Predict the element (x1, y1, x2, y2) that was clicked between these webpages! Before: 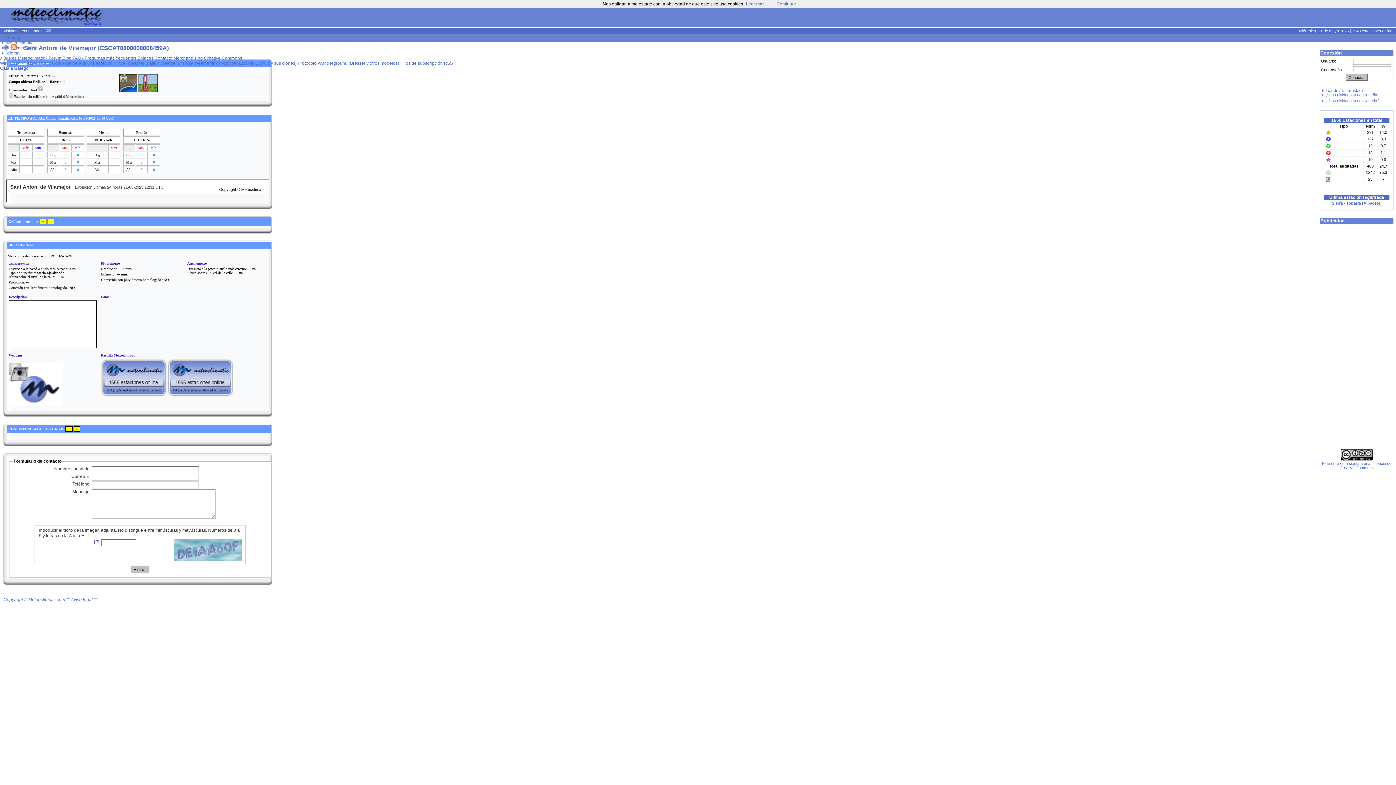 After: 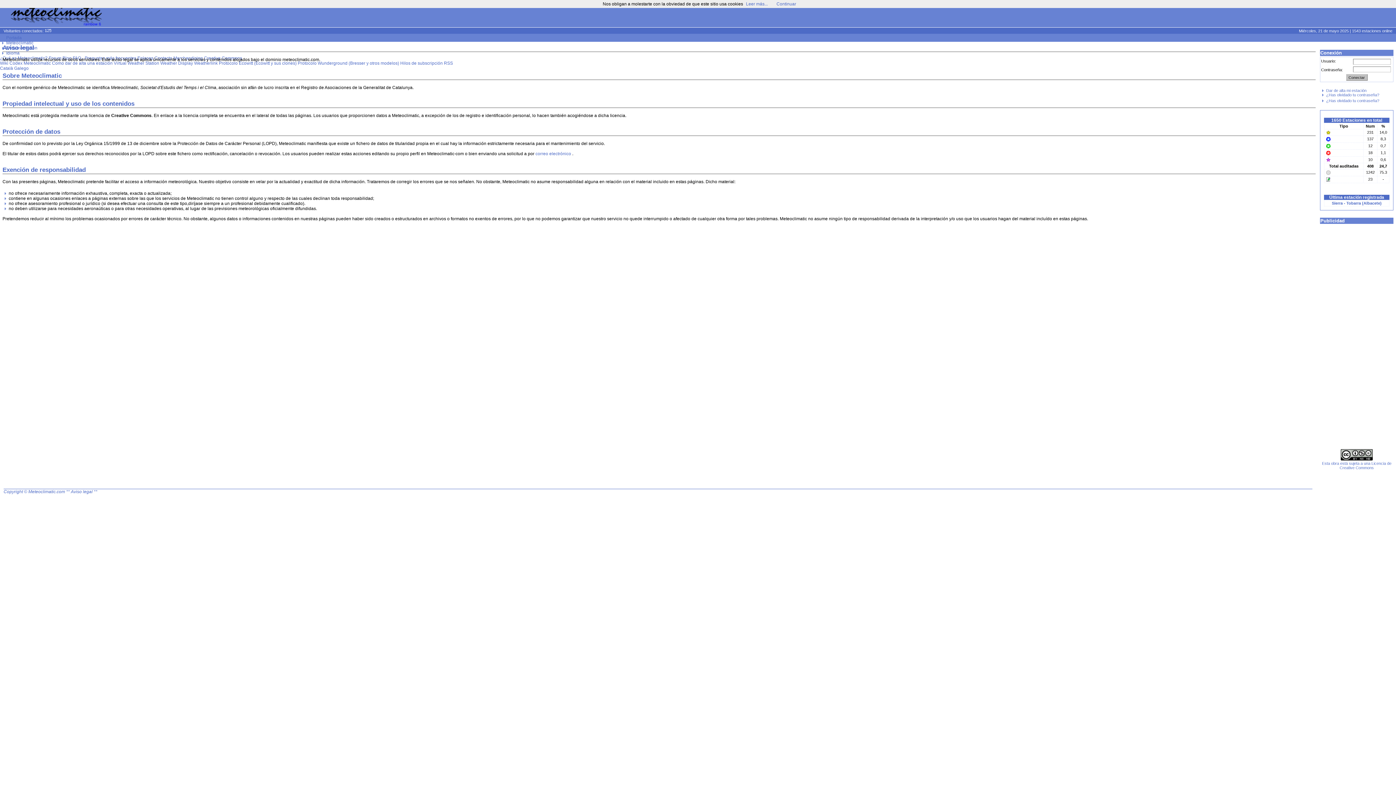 Action: bbox: (66, 597, 97, 602) label: ** Aviso legal **